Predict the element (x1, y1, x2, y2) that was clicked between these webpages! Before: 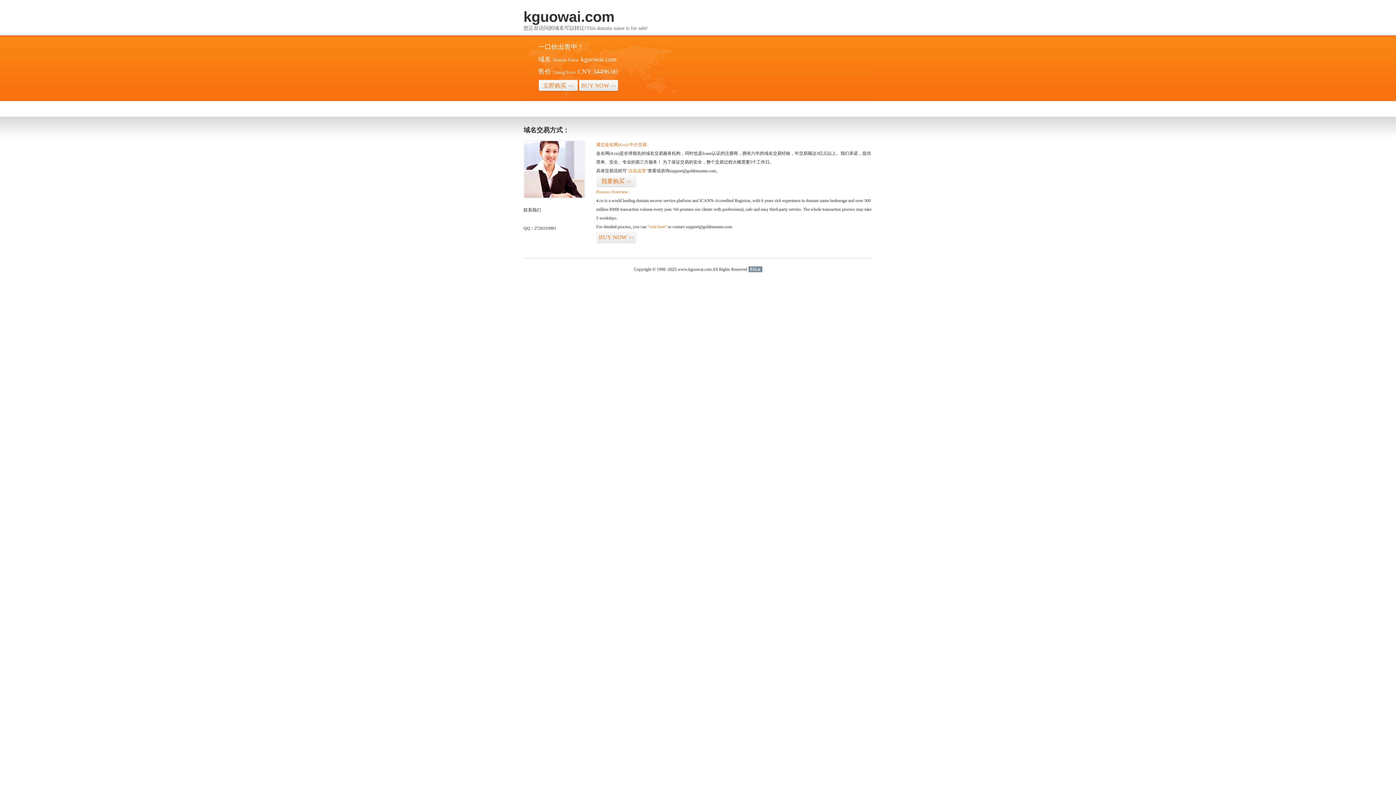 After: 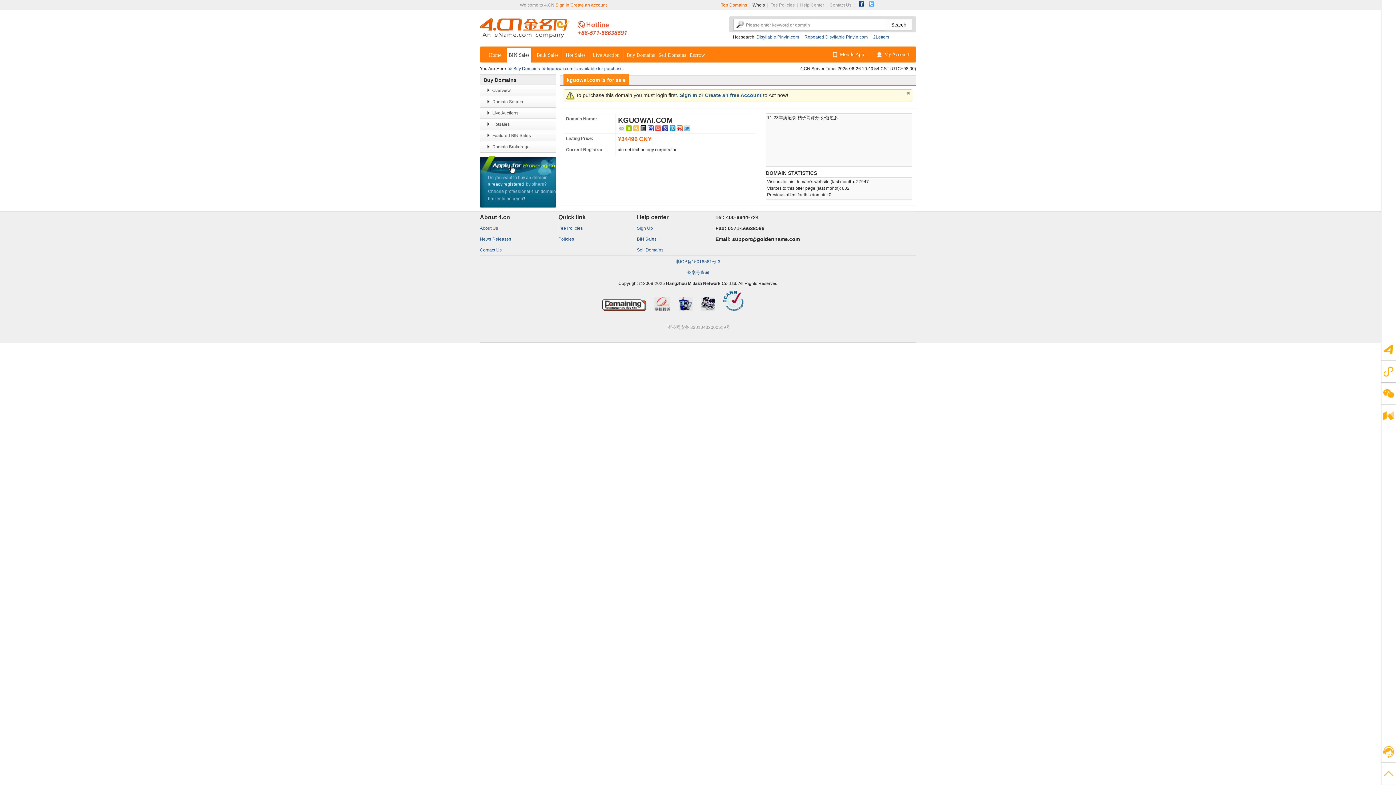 Action: label: BUY NOW>> bbox: (596, 231, 636, 243)